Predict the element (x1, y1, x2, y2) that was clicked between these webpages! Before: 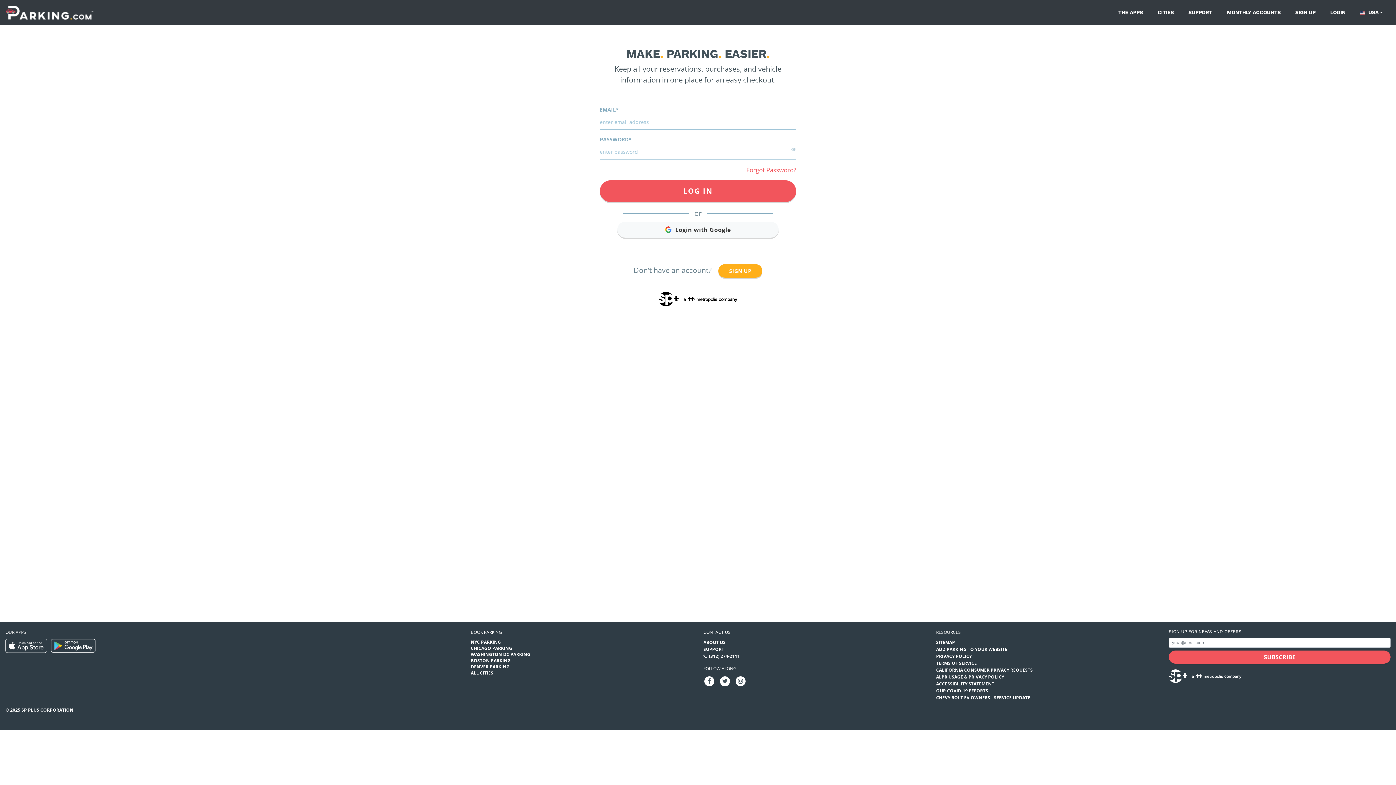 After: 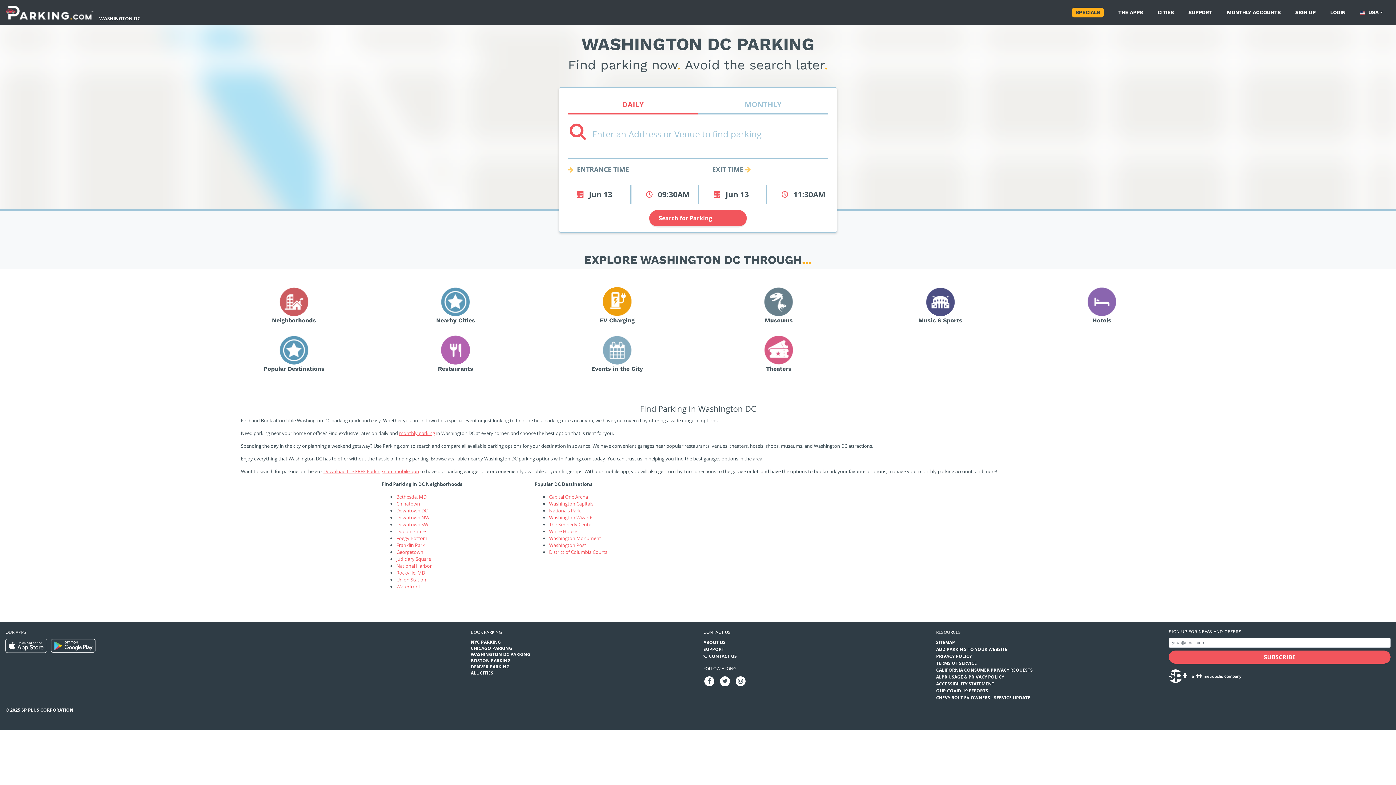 Action: bbox: (470, 651, 530, 657) label: WASHINGTON DC PARKING